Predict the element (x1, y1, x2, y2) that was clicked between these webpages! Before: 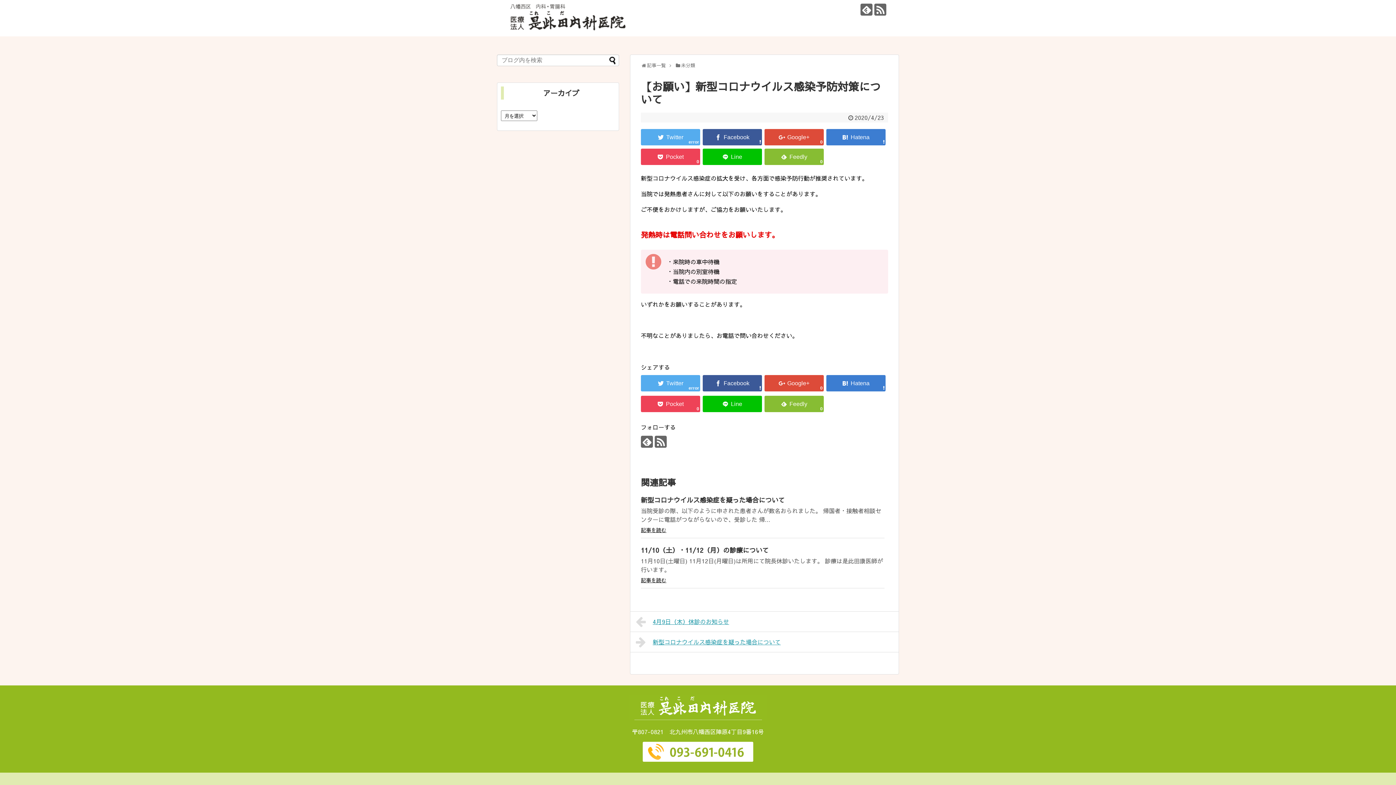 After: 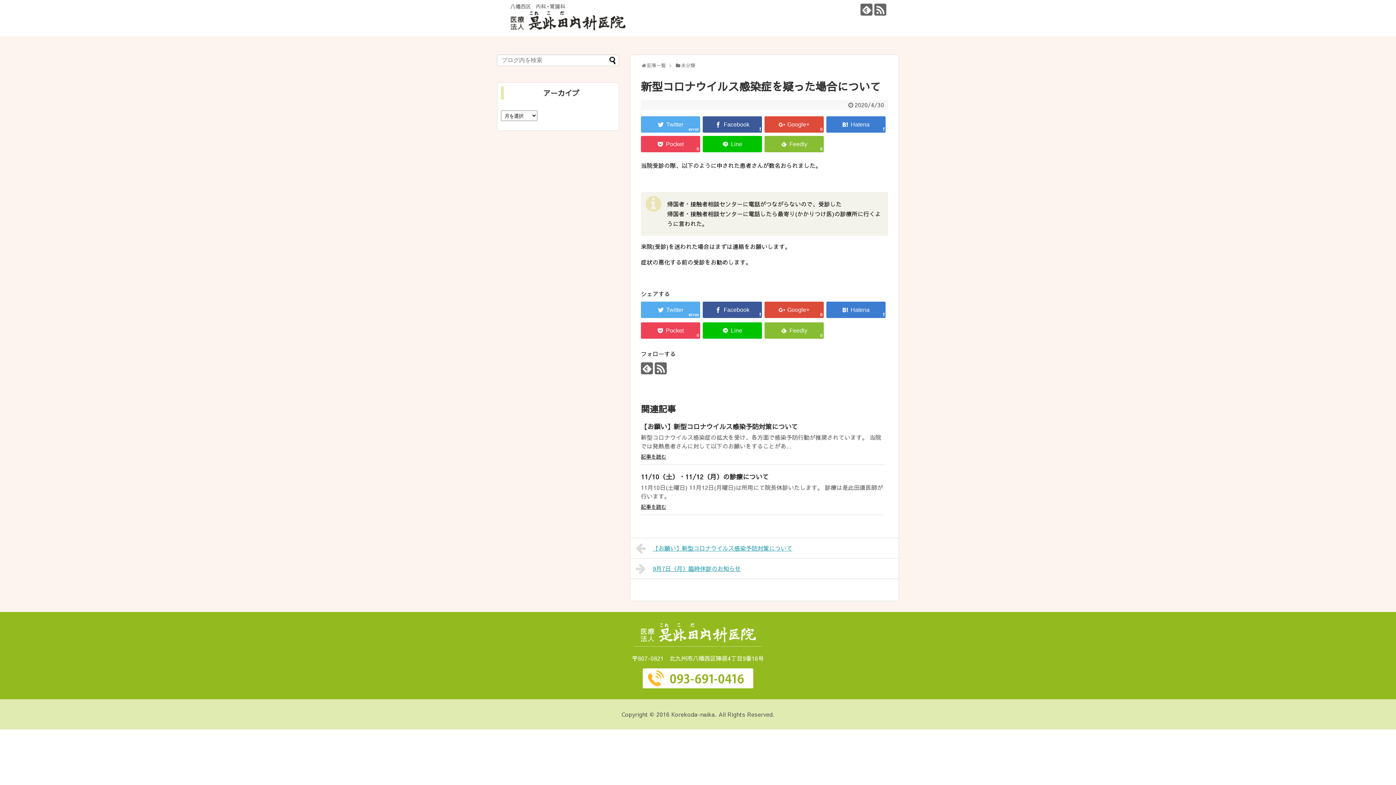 Action: bbox: (630, 632, 899, 652) label: 新型コロナウイルス感染症を疑った場合について